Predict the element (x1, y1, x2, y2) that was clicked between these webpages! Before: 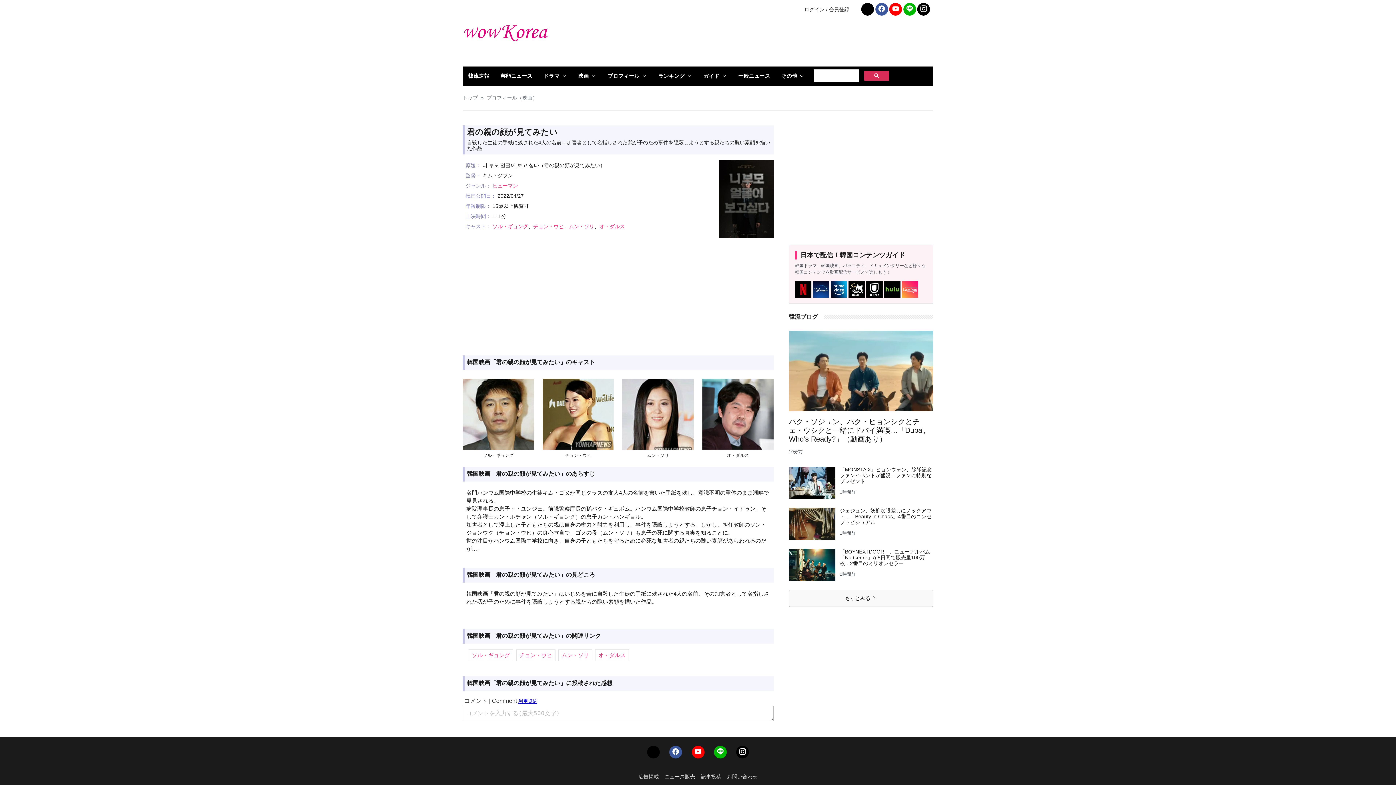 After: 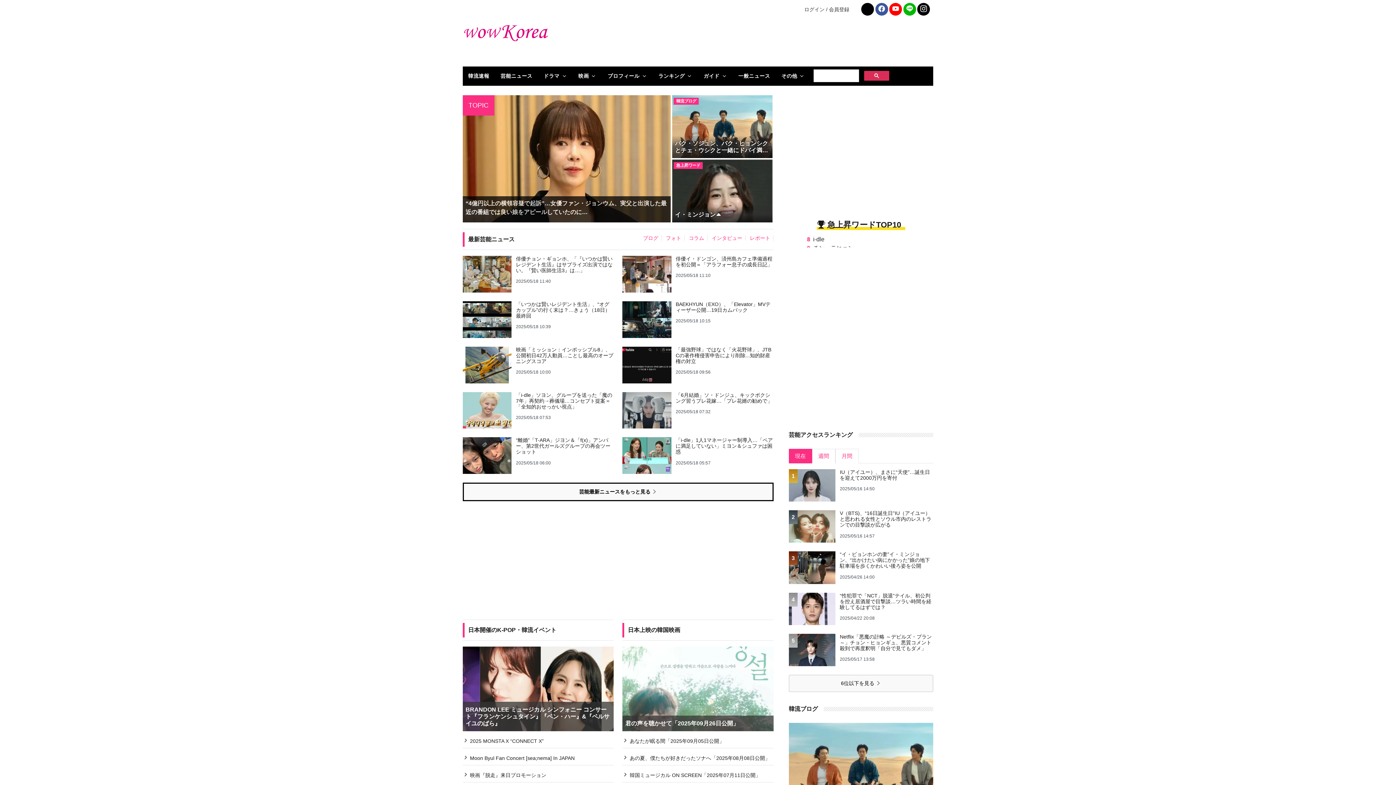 Action: label: トップ bbox: (462, 95, 478, 100)